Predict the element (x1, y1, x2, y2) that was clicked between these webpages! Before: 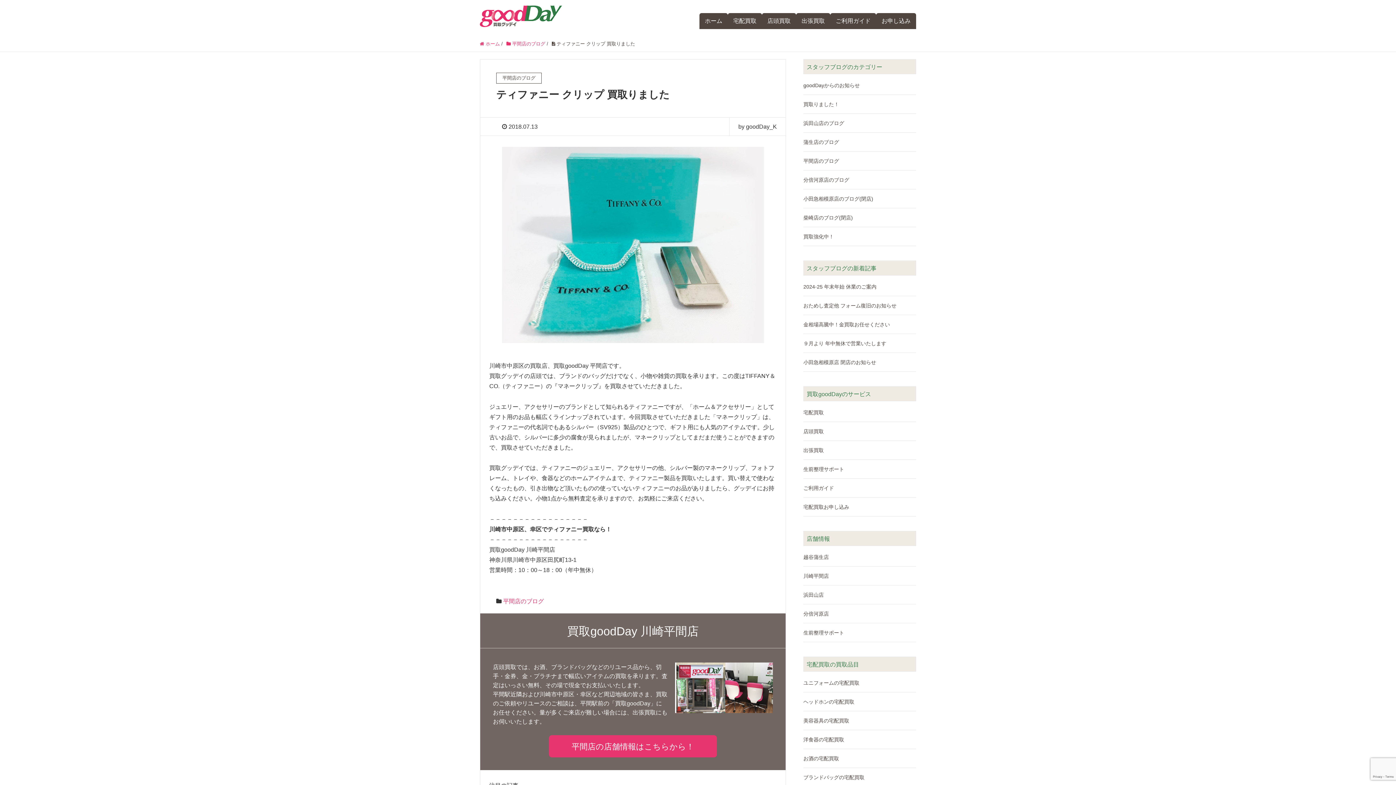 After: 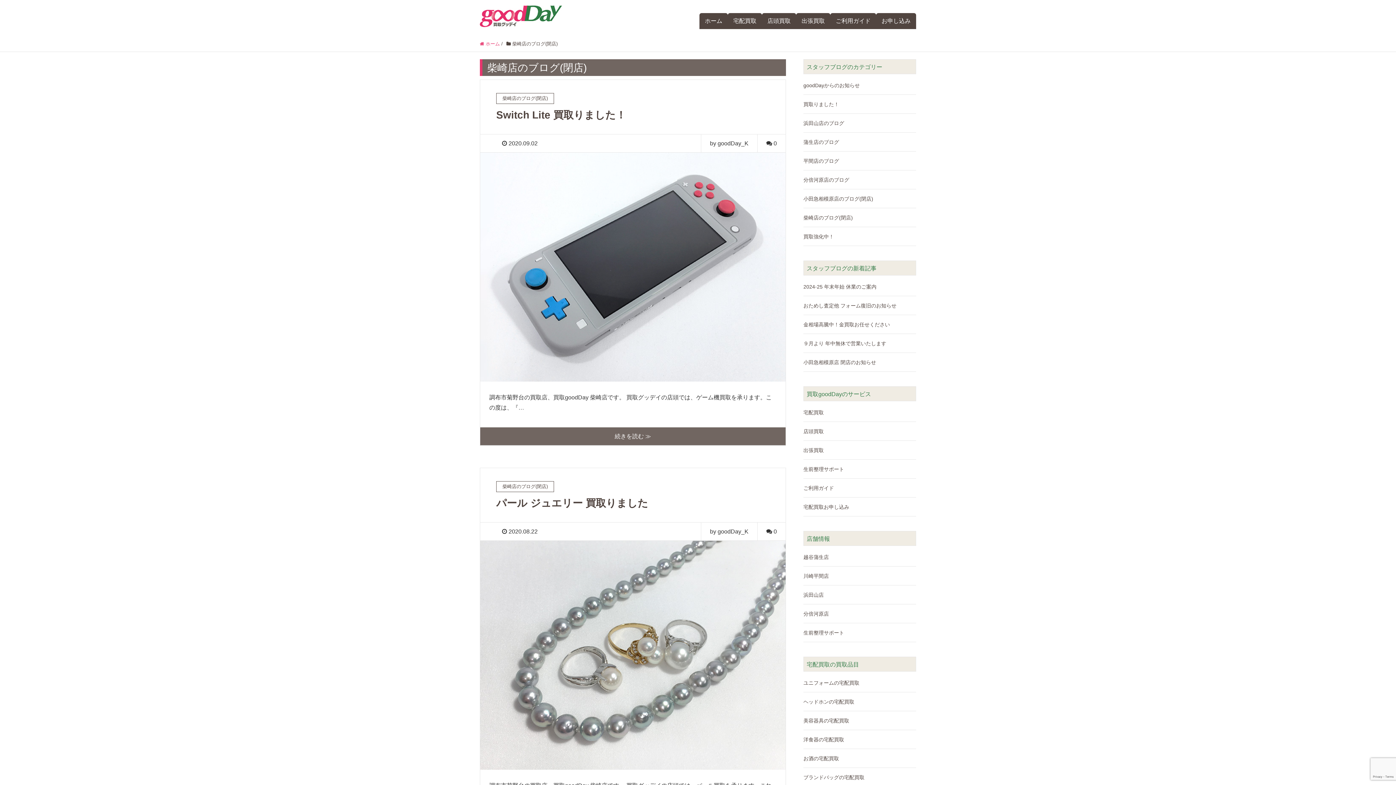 Action: bbox: (803, 213, 916, 221) label: 柴崎店のブログ(閉店)